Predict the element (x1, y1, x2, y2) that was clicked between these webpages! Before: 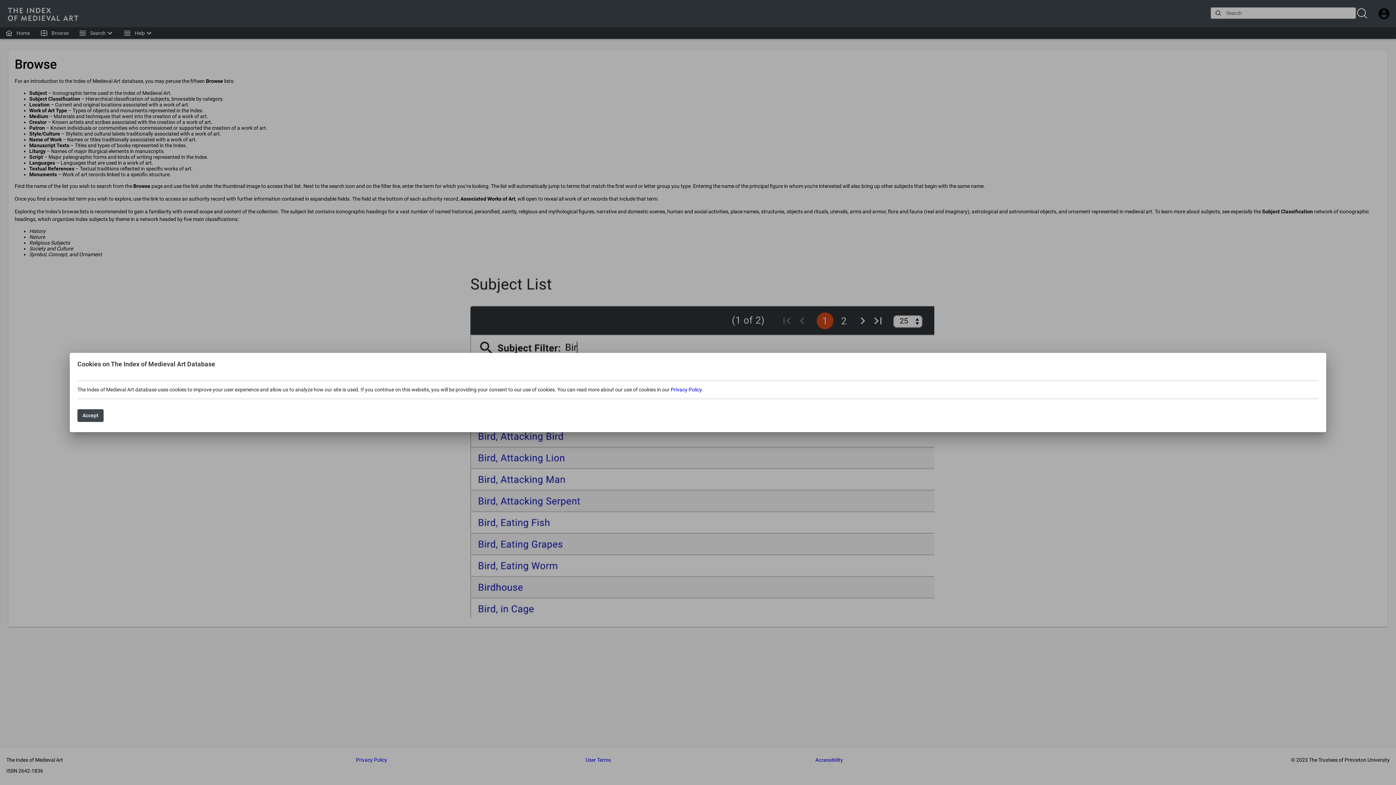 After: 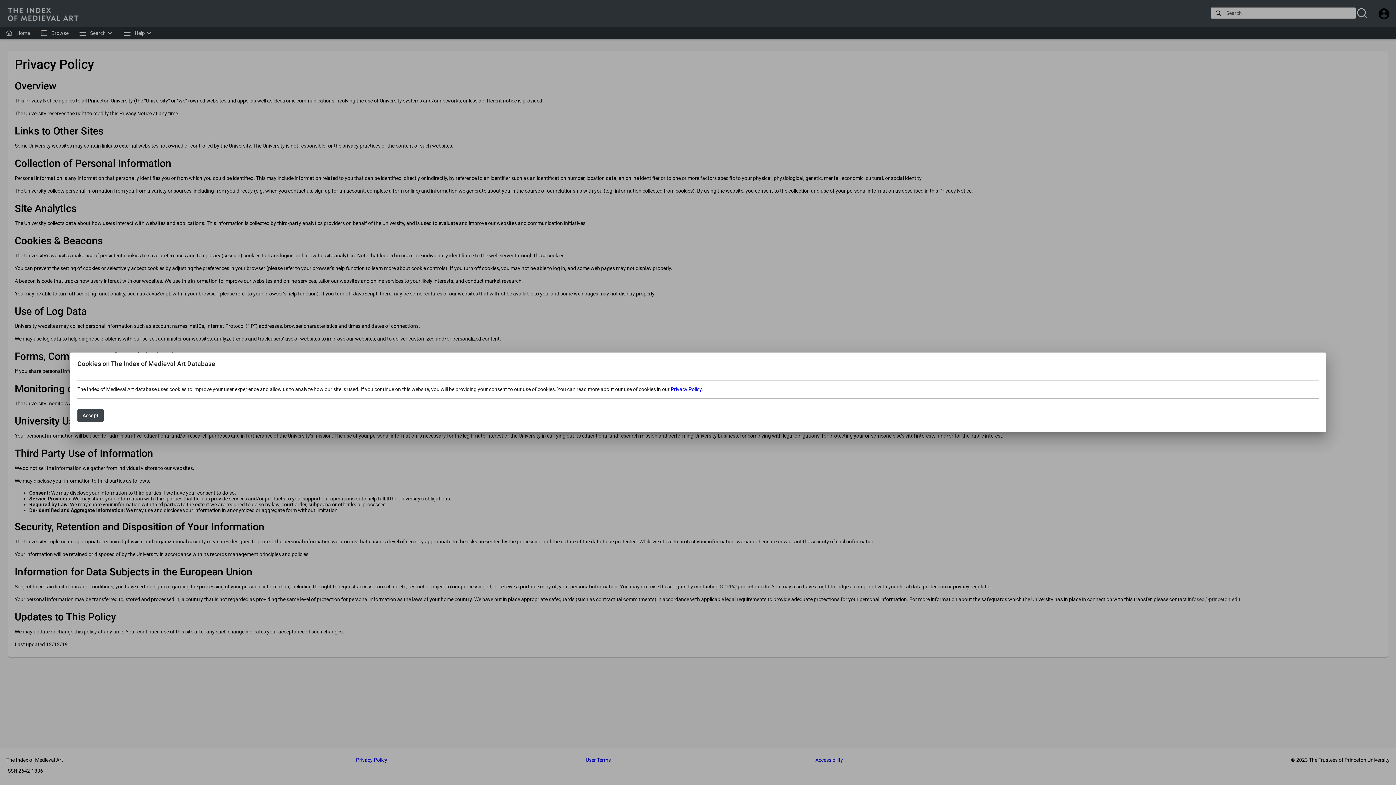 Action: label: Privacy Policy bbox: (670, 386, 701, 392)